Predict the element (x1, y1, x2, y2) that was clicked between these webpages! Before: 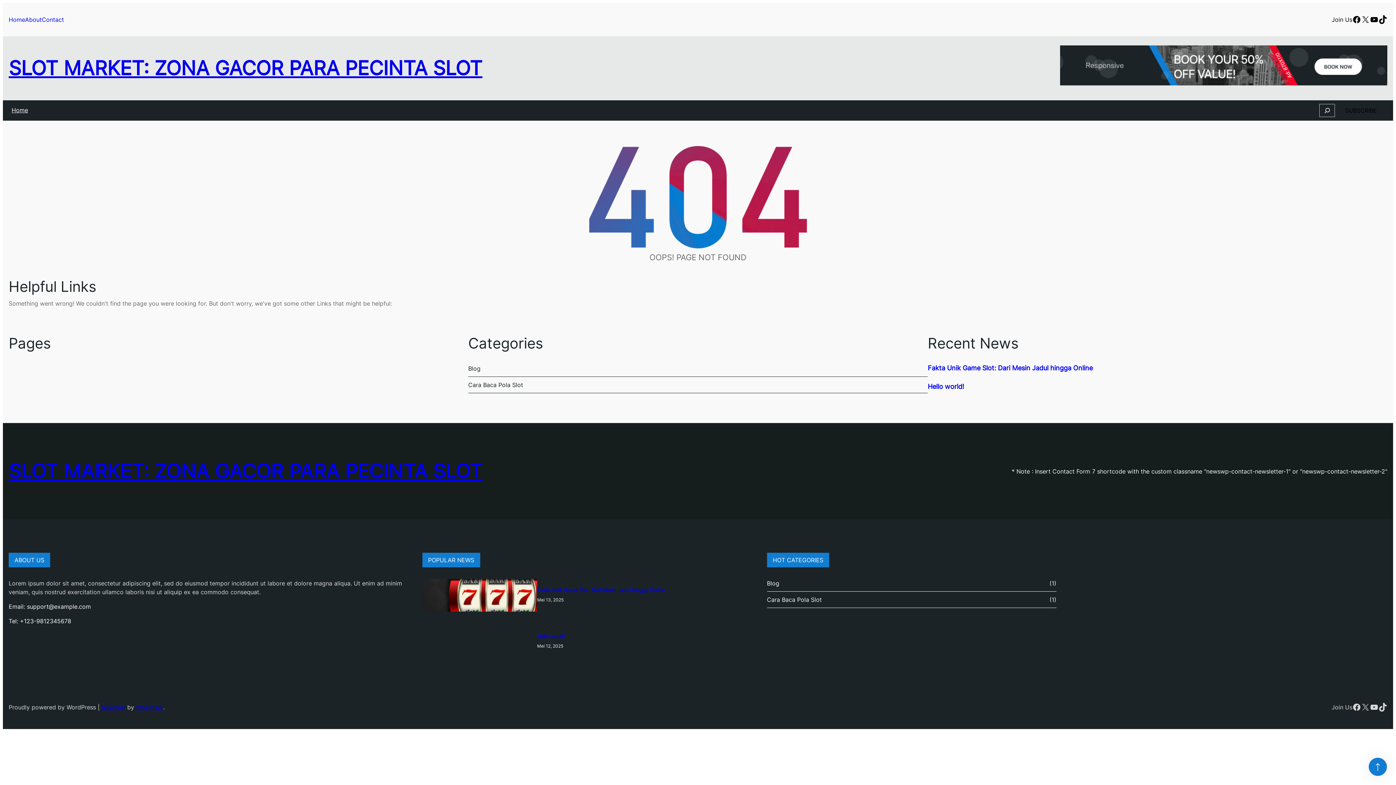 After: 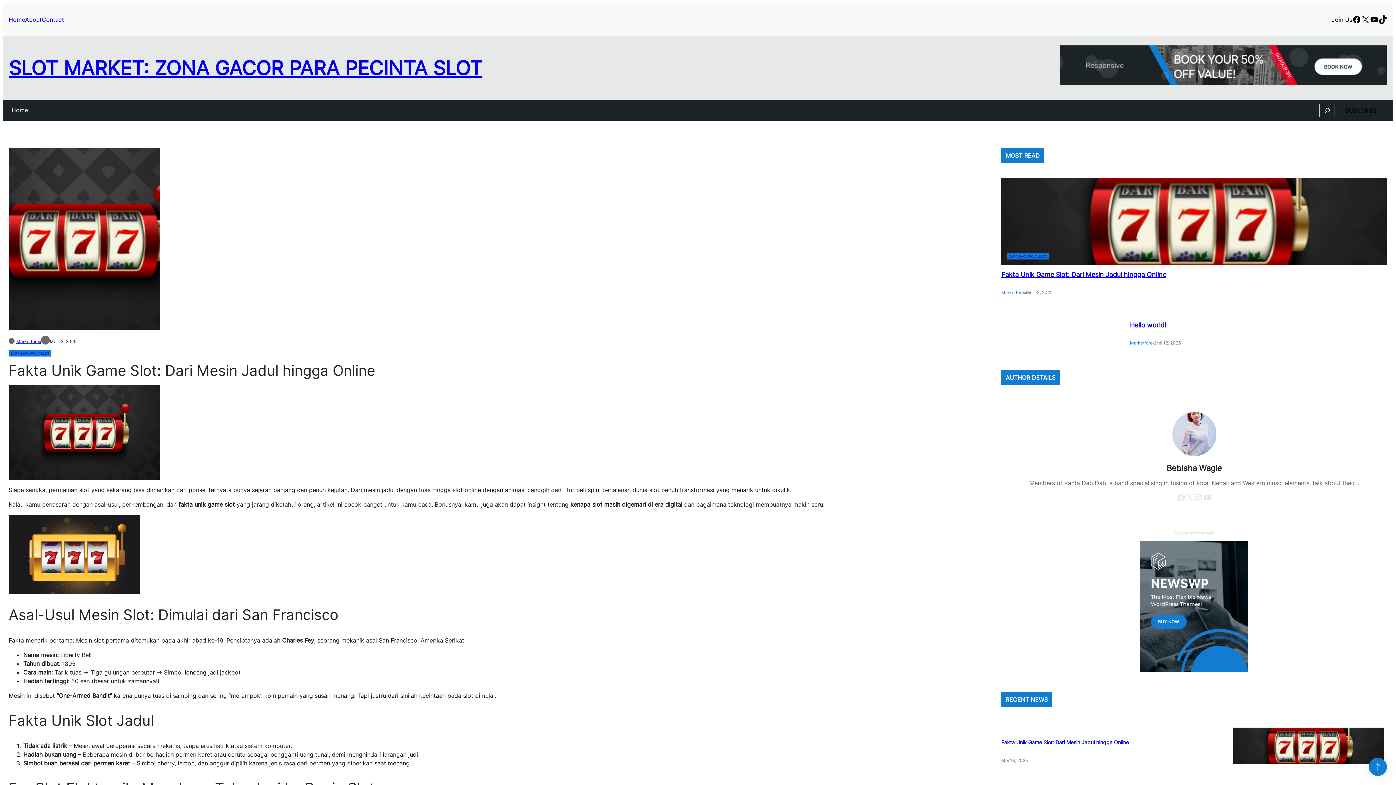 Action: bbox: (928, 364, 1093, 371) label: Fakta Unik Game Slot: Dari Mesin Jadul hingga Online